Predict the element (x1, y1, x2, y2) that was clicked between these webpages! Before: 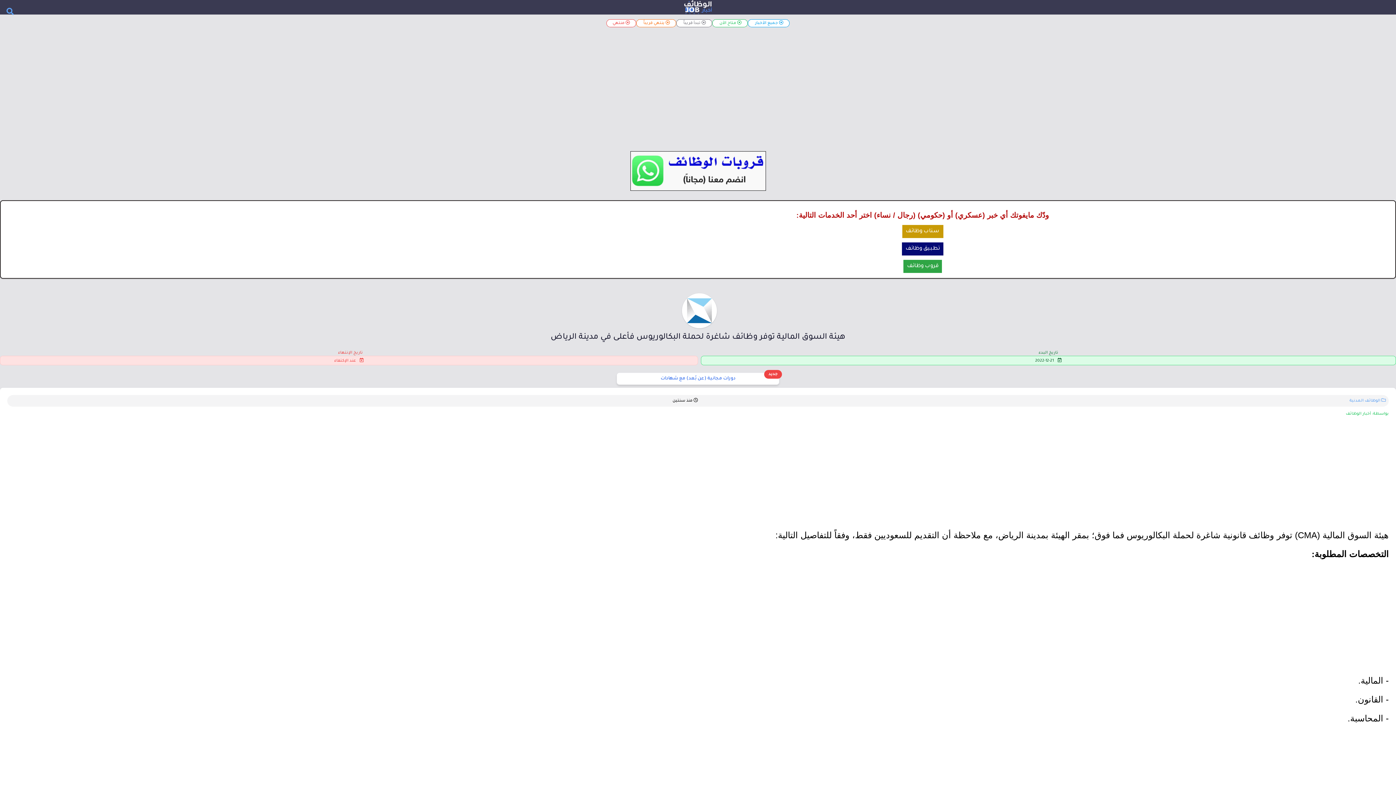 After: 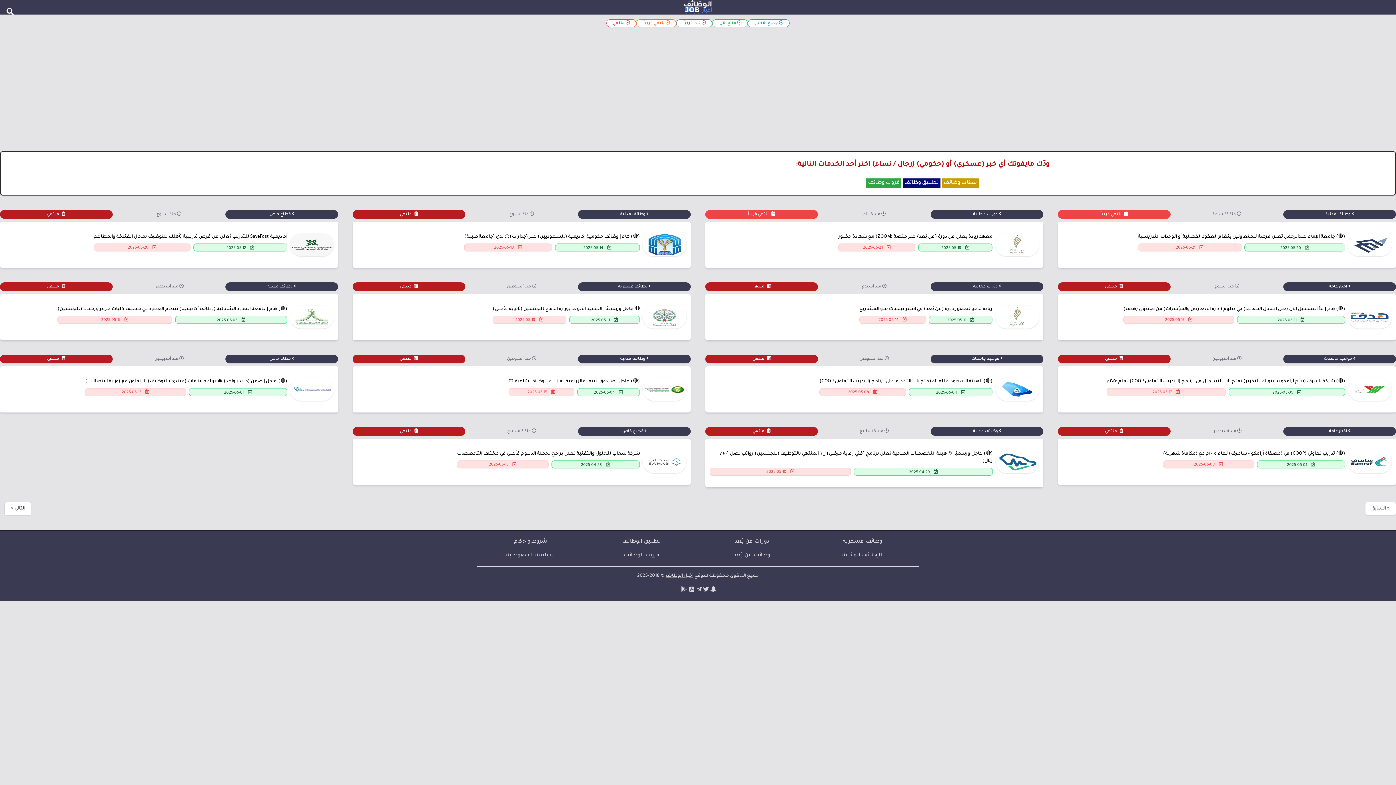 Action: bbox: (606, 19, 636, 27) label:  منتهي